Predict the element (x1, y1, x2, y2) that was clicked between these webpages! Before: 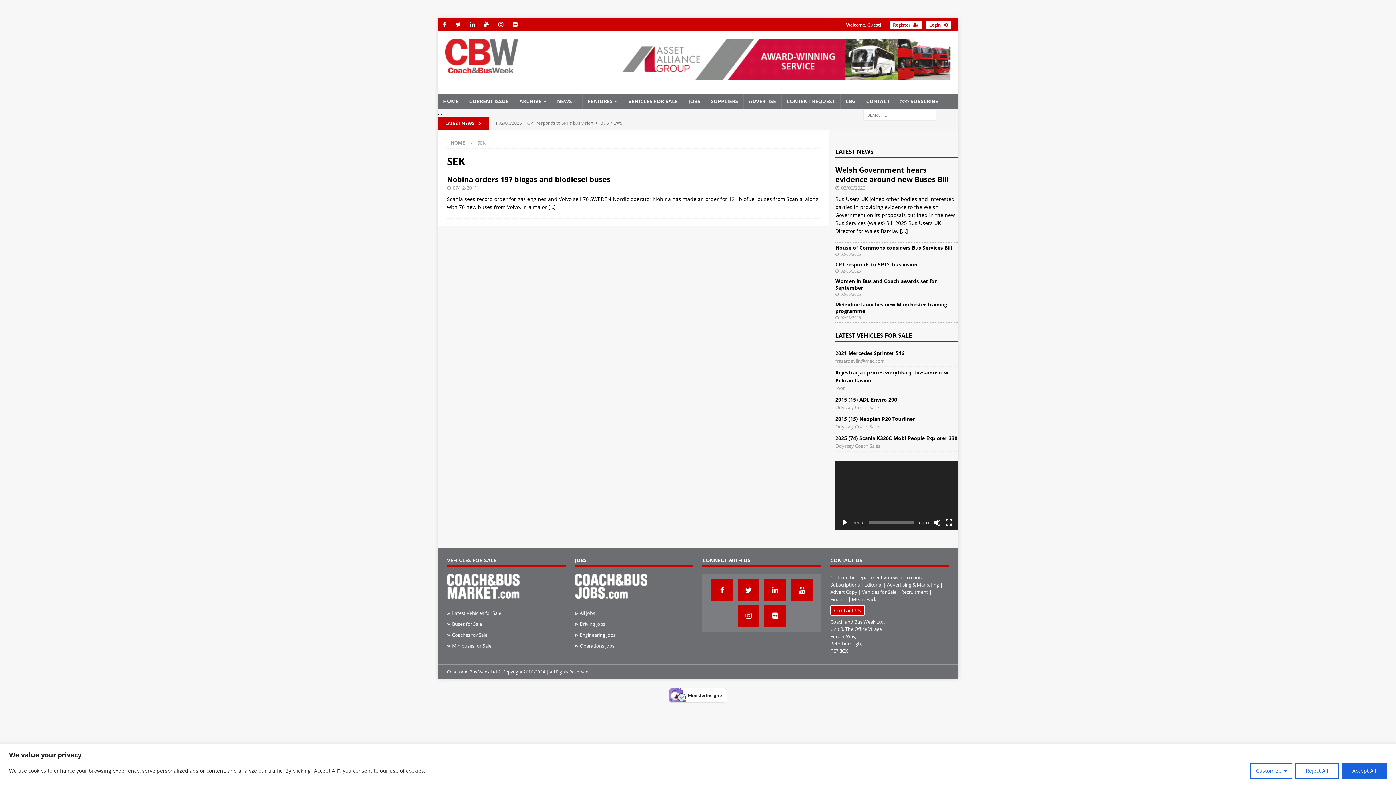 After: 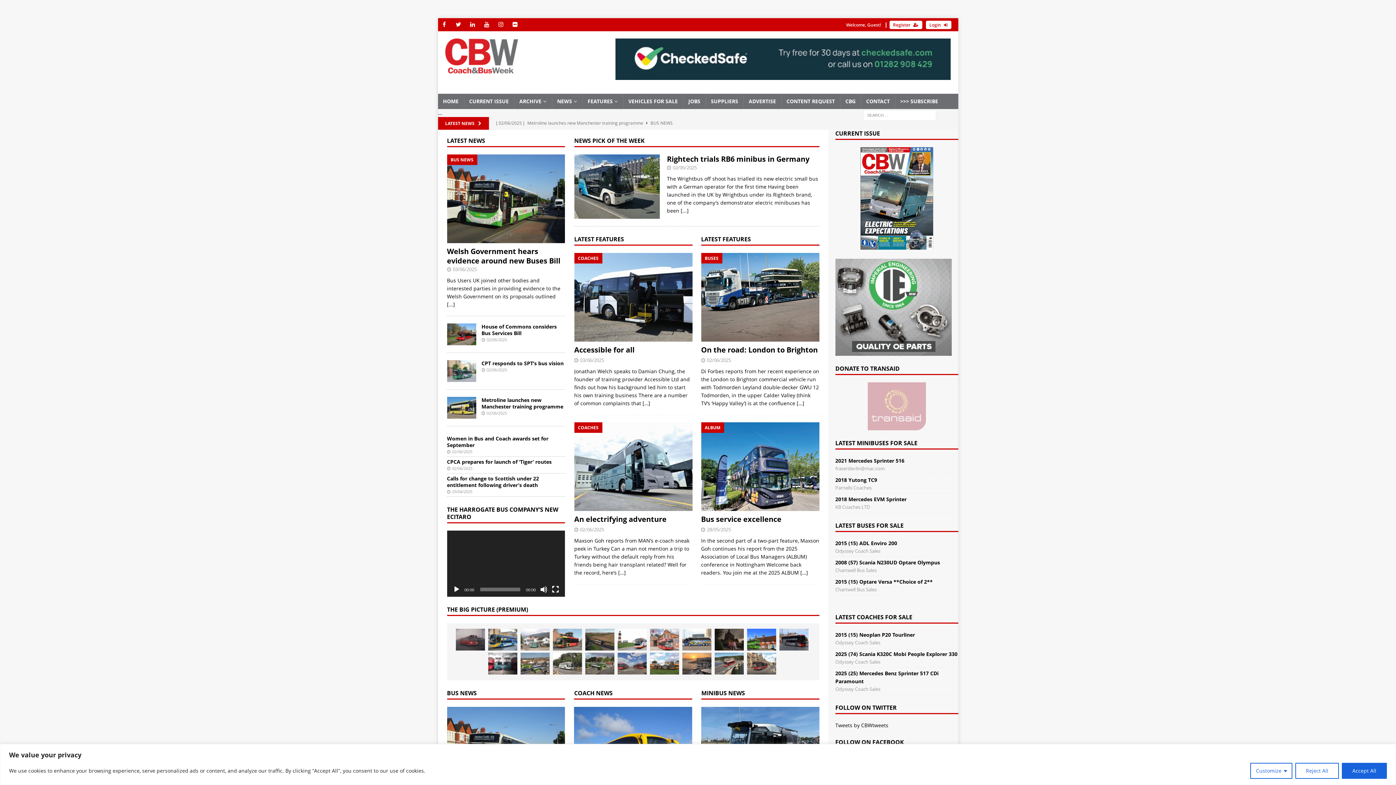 Action: bbox: (450, 139, 464, 146) label: HOME